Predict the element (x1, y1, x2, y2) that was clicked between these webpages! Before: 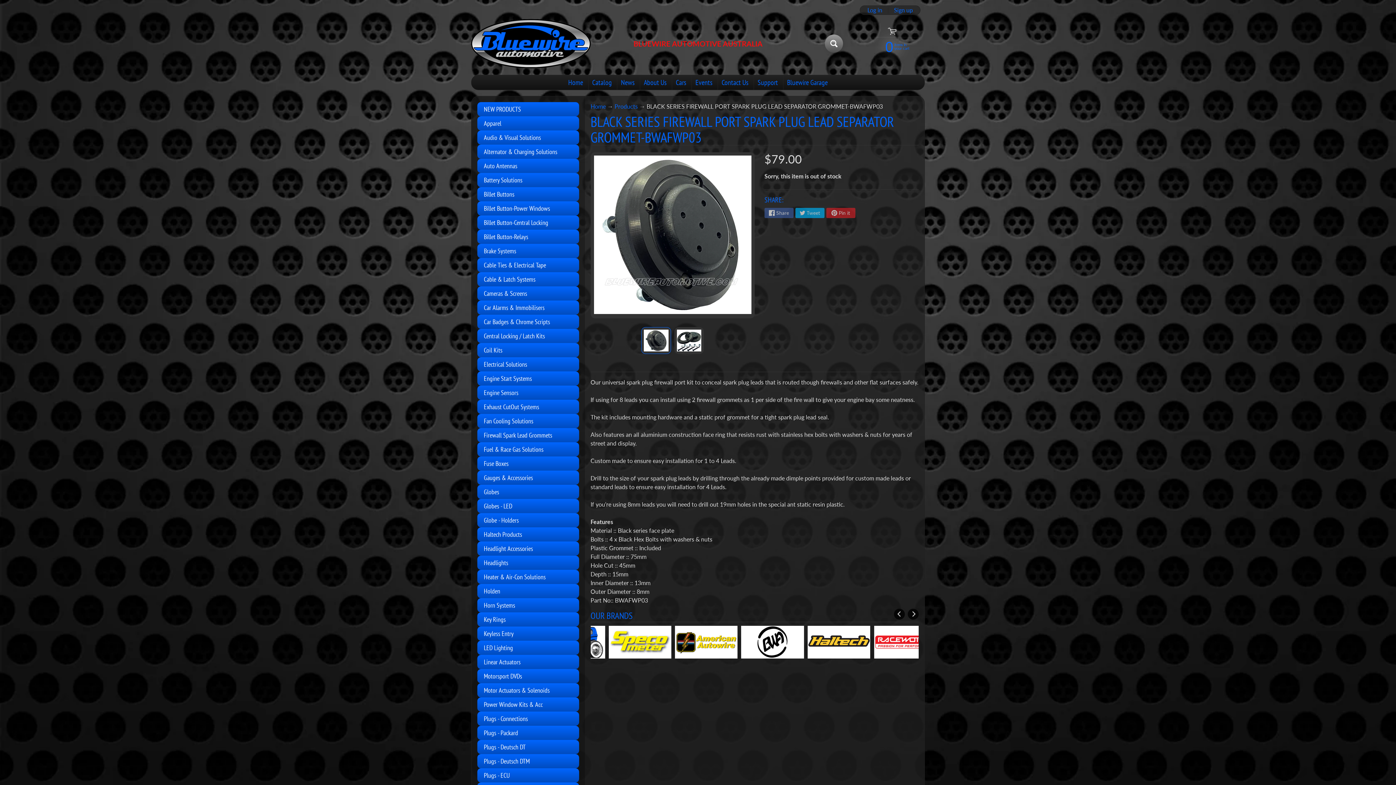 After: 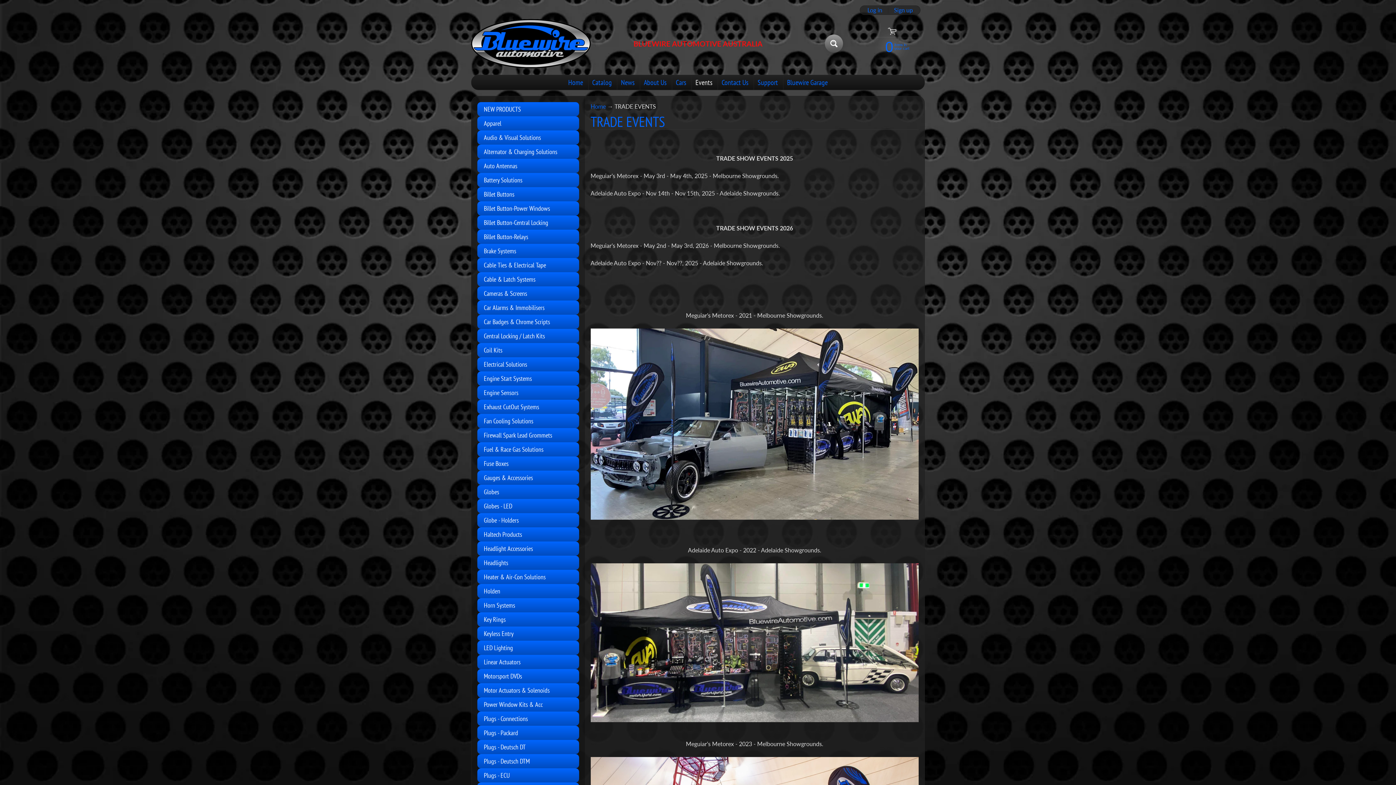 Action: bbox: (692, 75, 716, 89) label: Events